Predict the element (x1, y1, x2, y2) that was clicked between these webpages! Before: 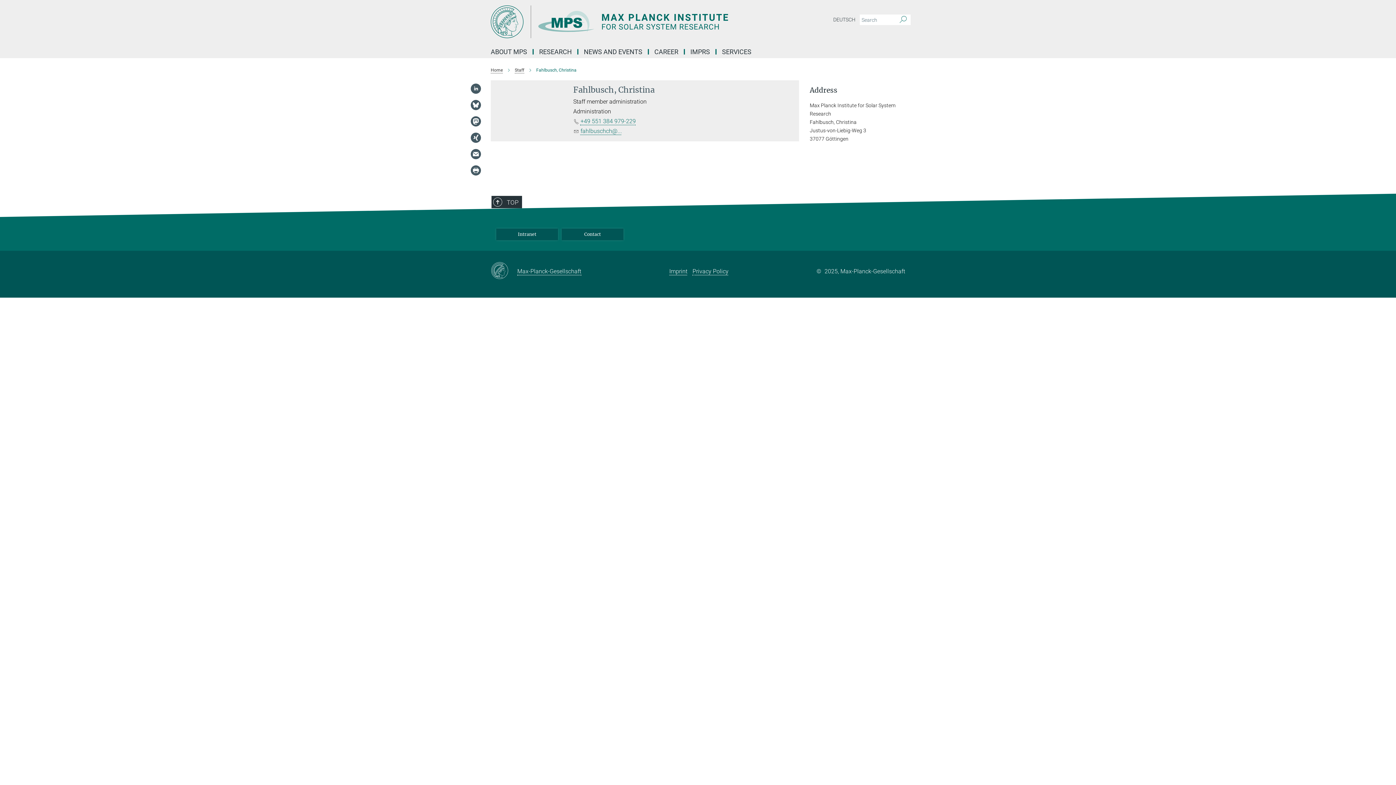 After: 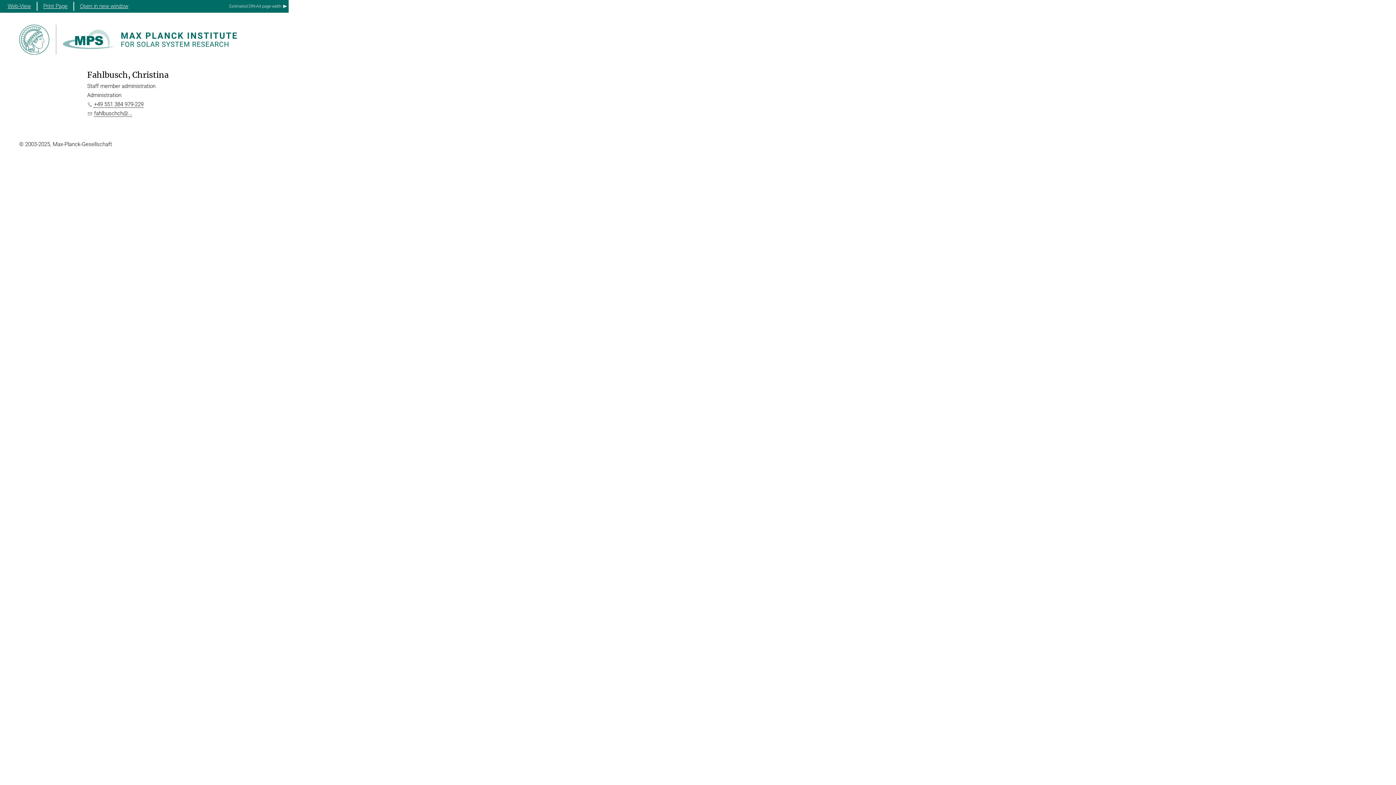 Action: bbox: (470, 165, 481, 176)